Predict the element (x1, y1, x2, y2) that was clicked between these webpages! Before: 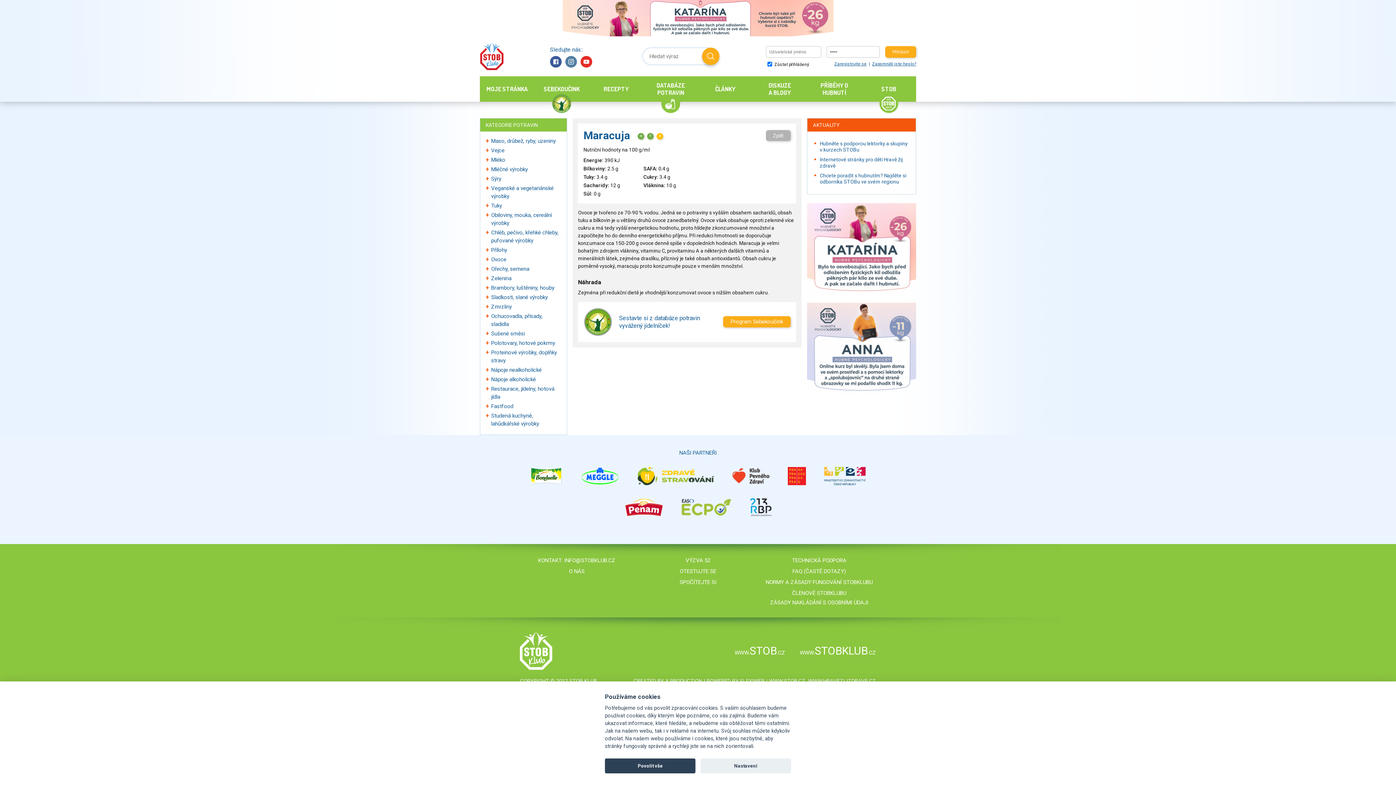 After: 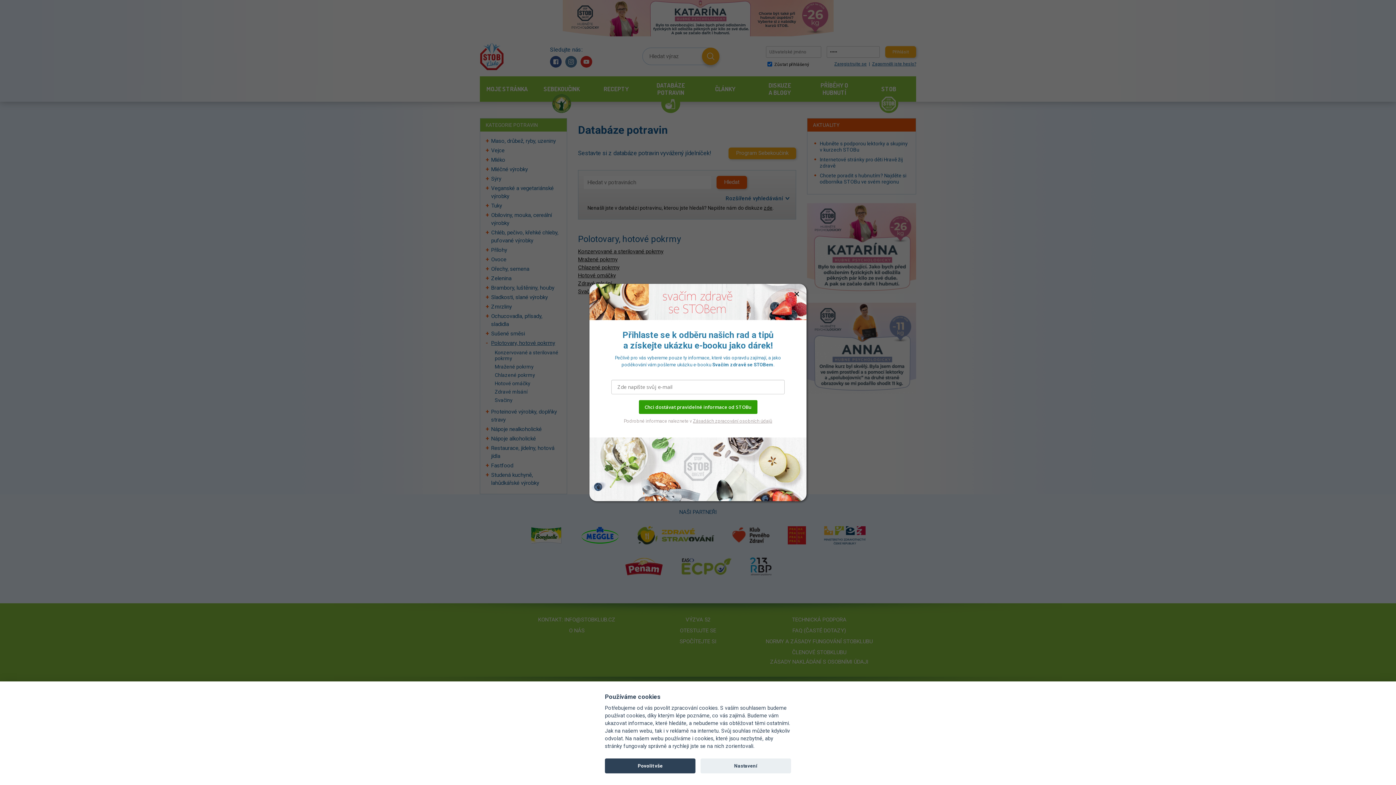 Action: label: Polotovary, hotové pokrmy bbox: (491, 340, 555, 346)